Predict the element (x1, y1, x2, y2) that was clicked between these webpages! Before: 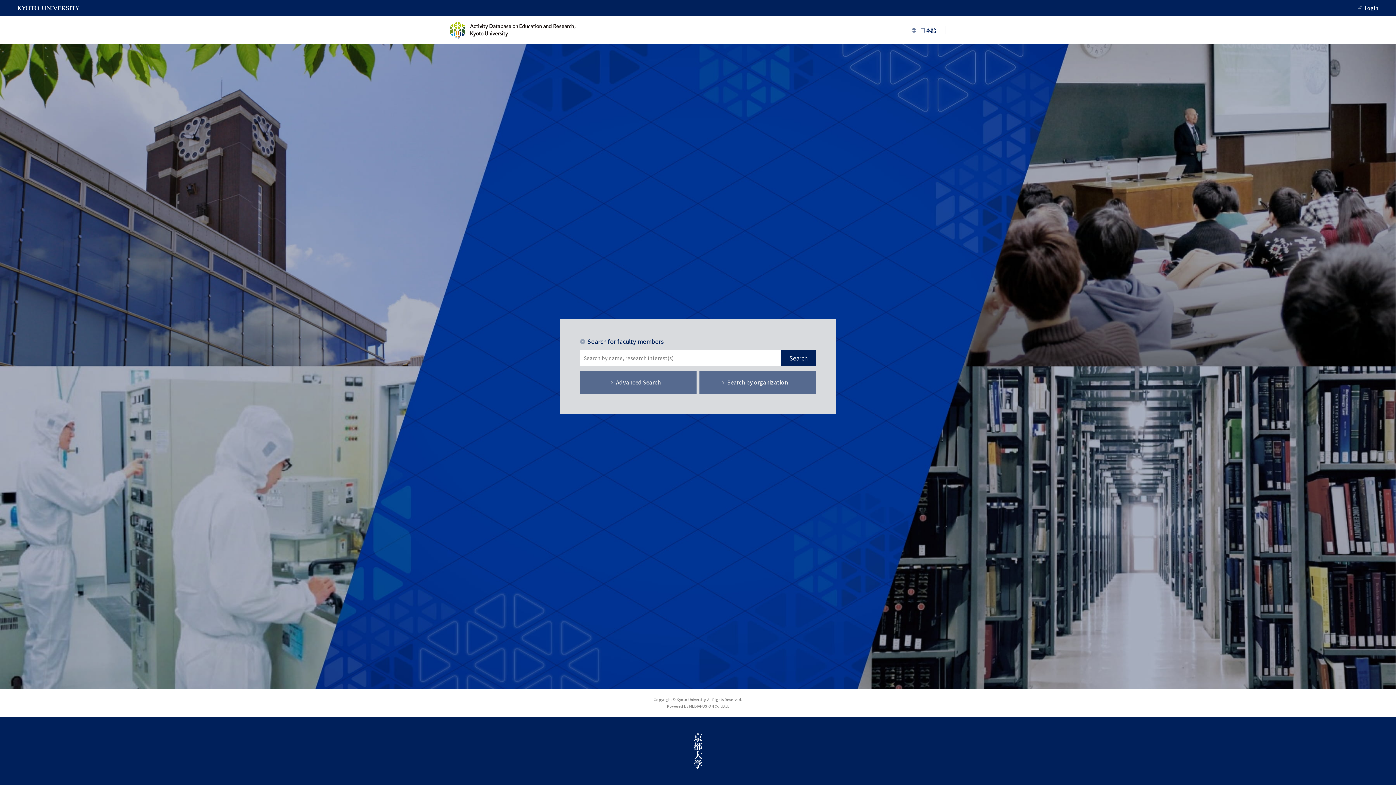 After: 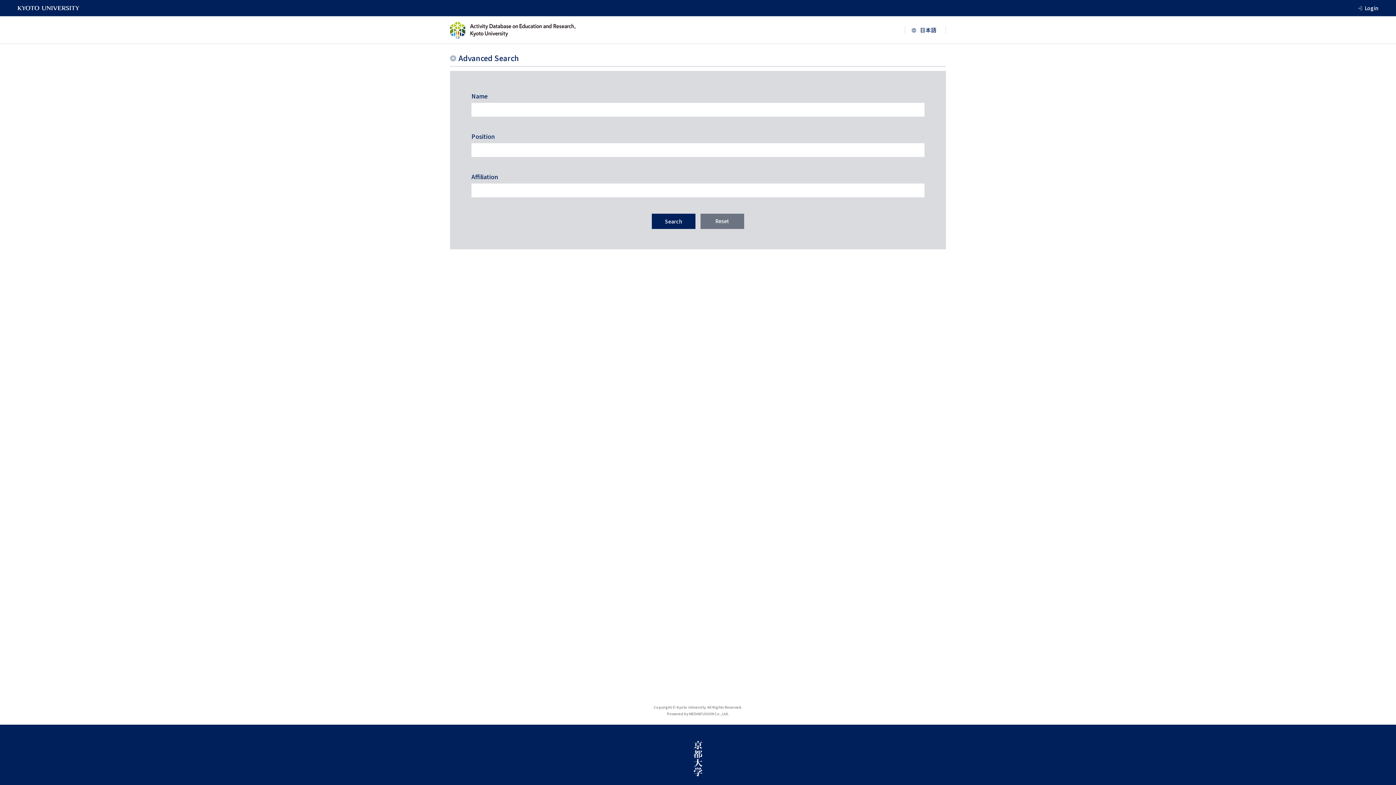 Action: bbox: (580, 370, 696, 394) label: Advanced Search